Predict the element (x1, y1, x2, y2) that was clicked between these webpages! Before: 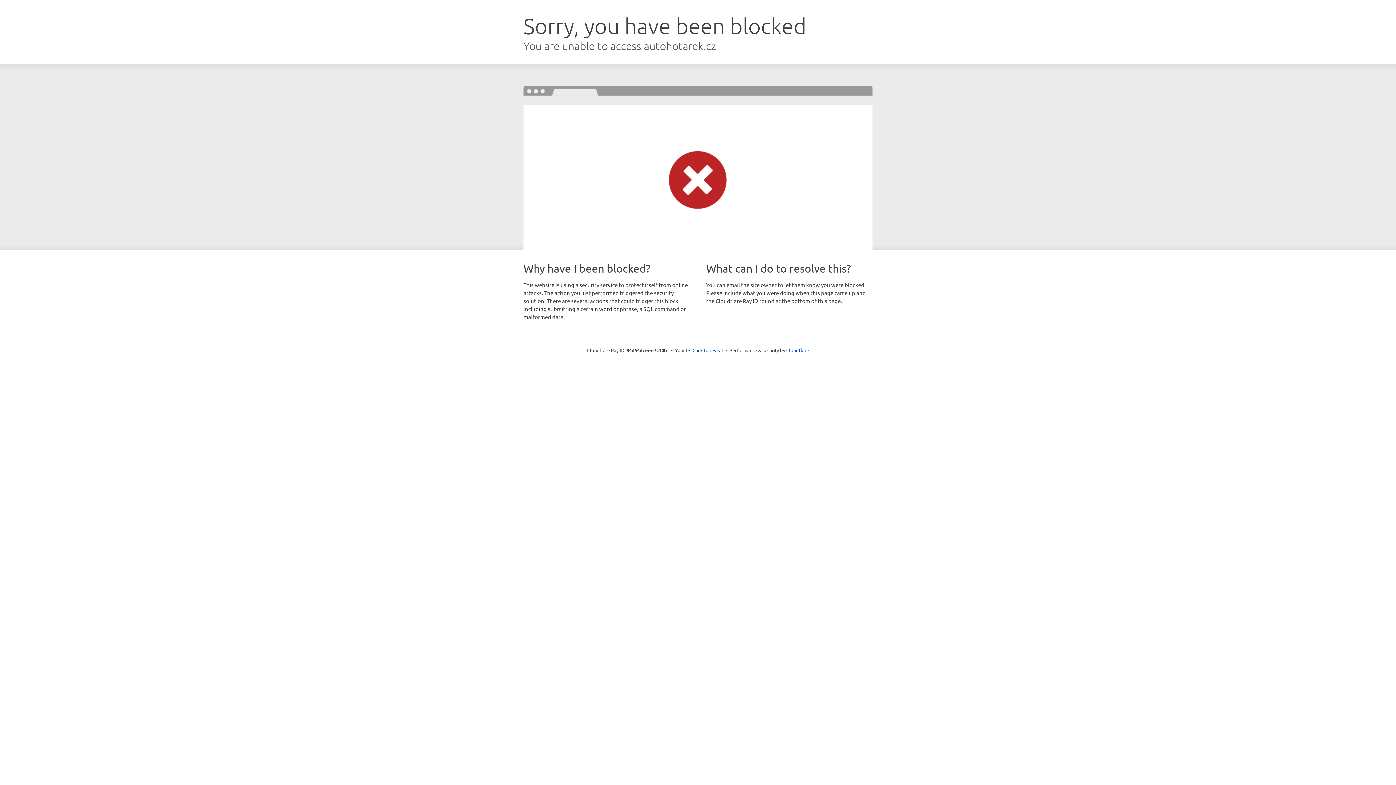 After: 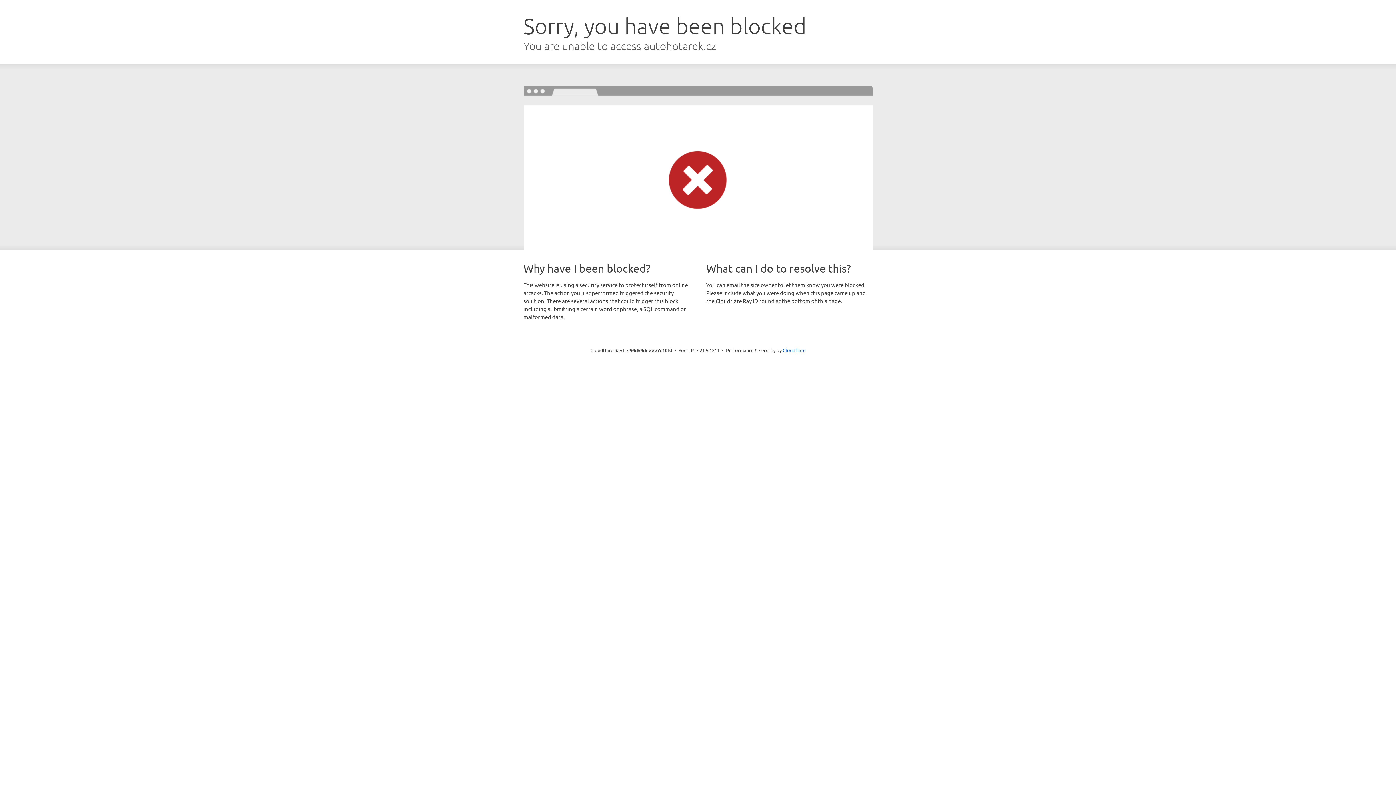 Action: bbox: (692, 346, 723, 353) label: Click to reveal